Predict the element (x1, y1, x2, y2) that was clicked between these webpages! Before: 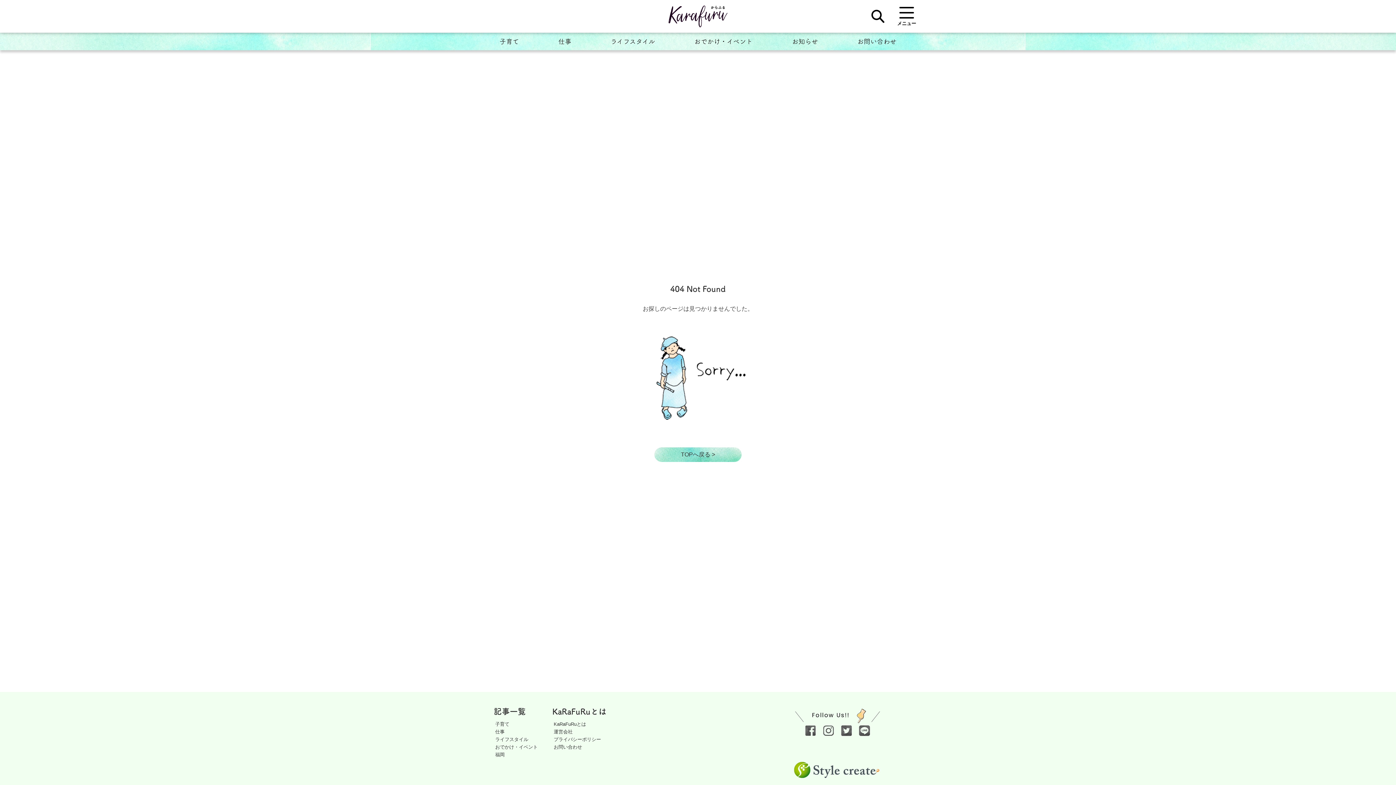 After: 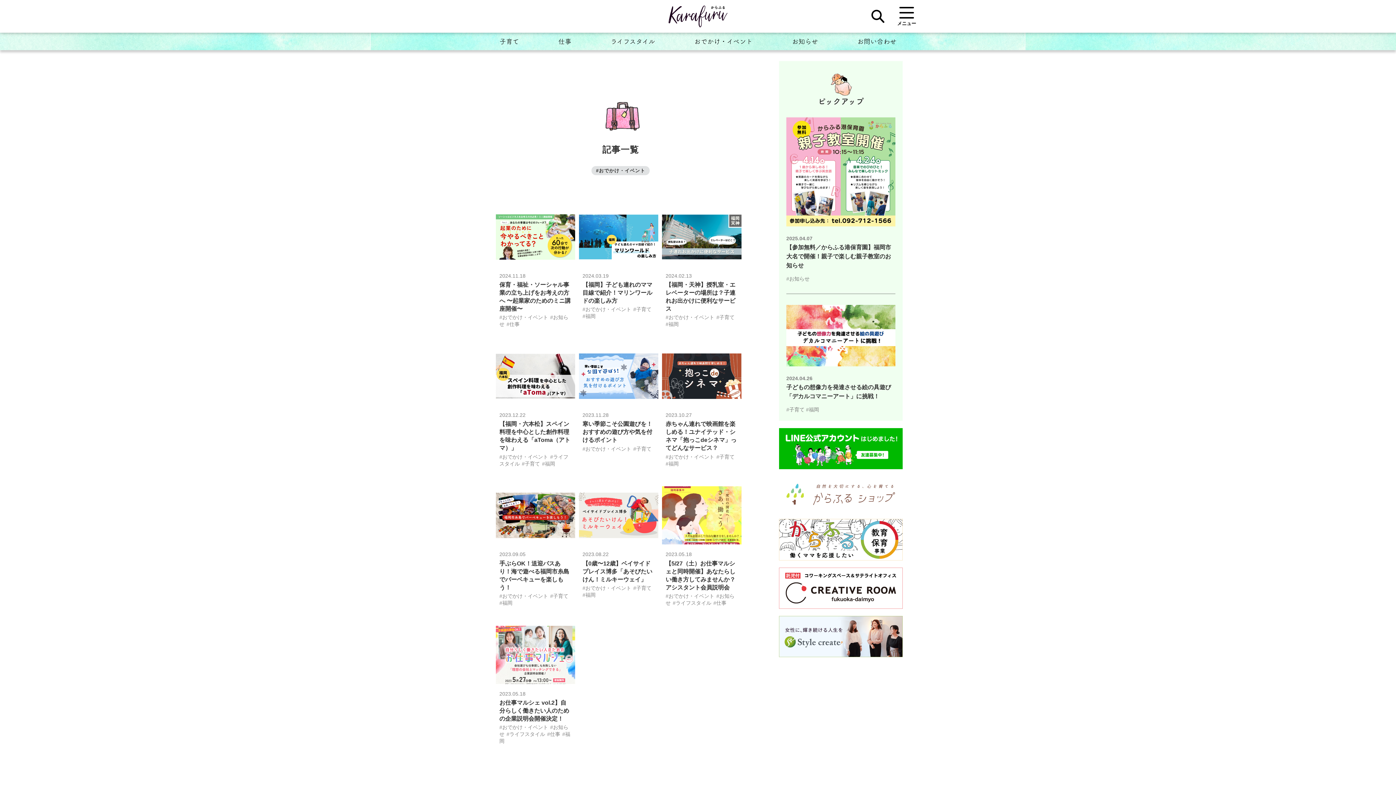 Action: bbox: (495, 744, 537, 750) label: おでかけ・イベント